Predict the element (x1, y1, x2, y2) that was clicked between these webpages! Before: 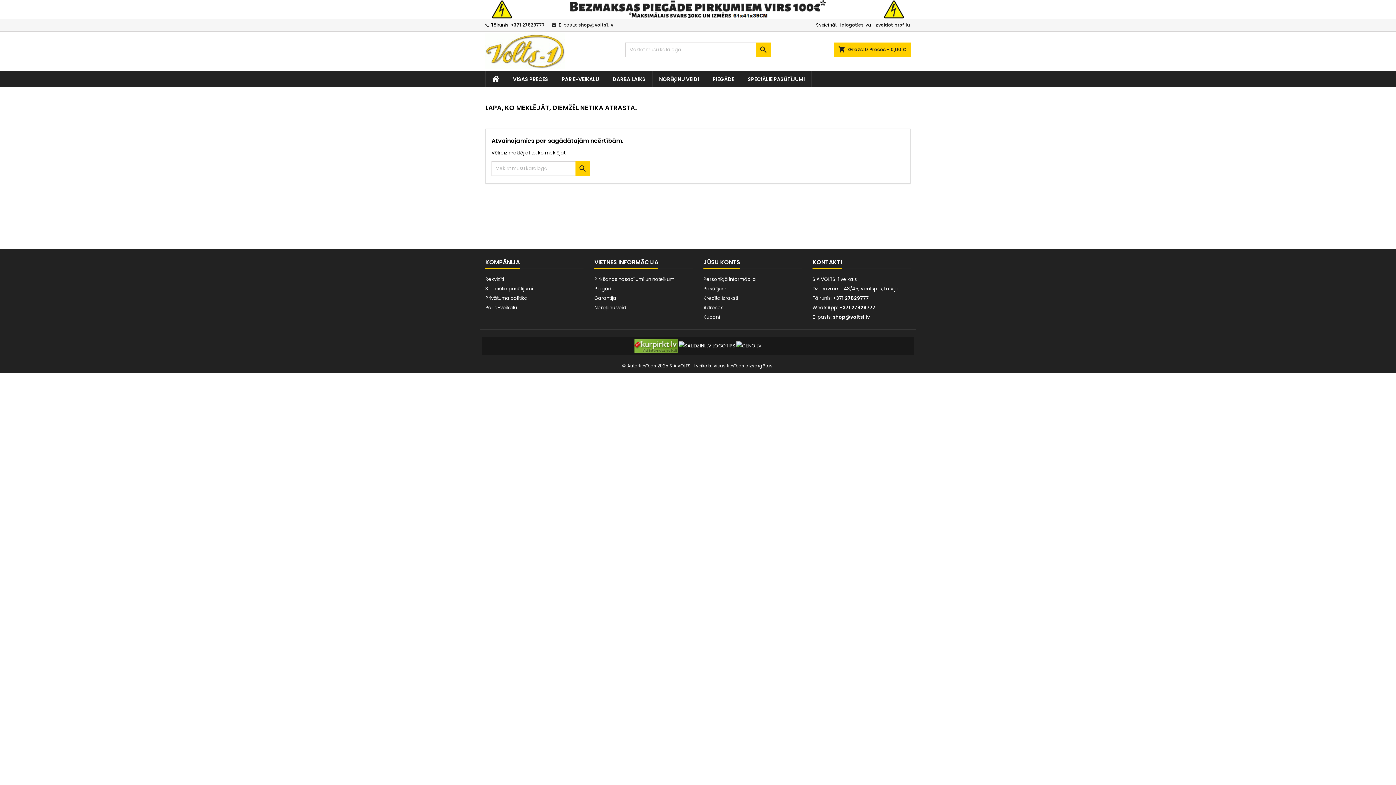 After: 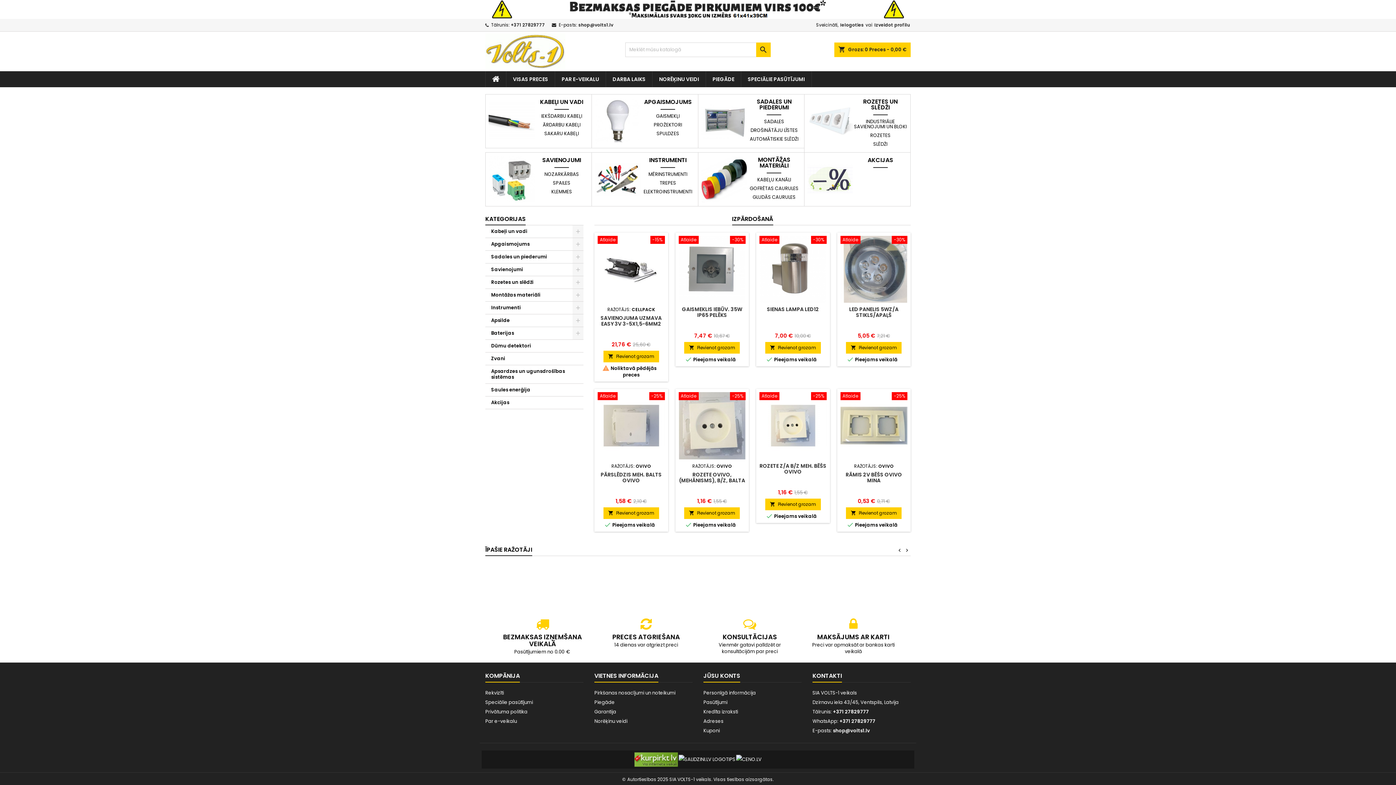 Action: bbox: (485, 71, 506, 87)